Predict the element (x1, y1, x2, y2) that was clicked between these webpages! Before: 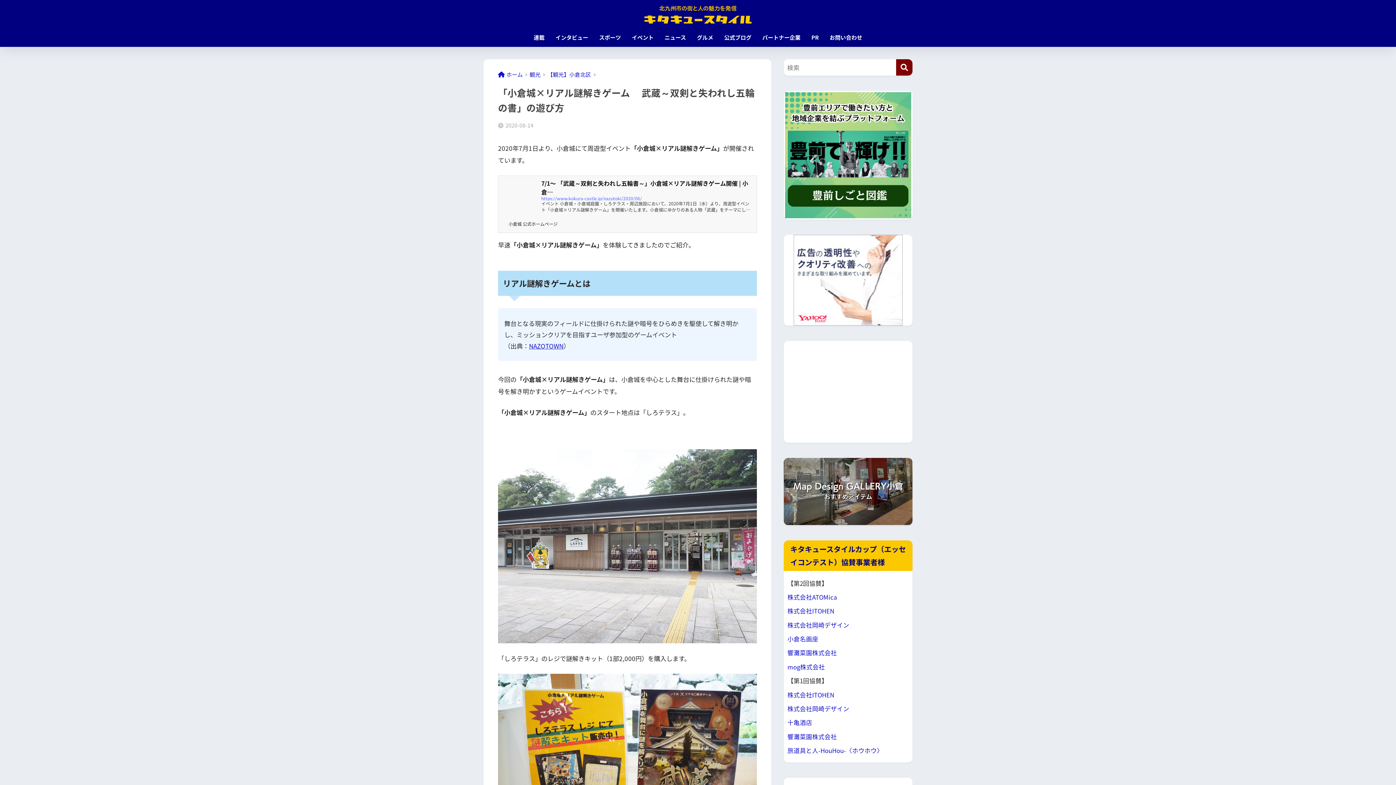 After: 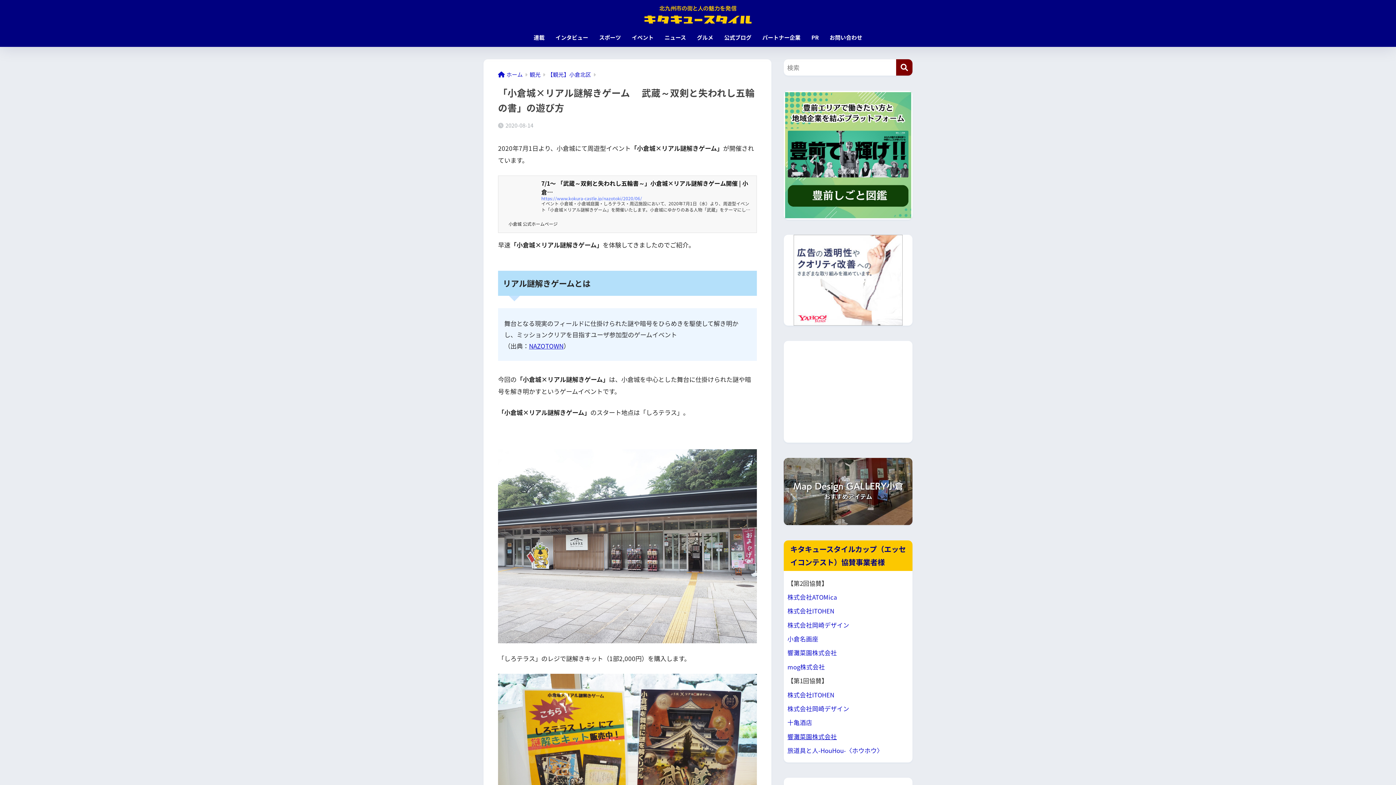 Action: bbox: (787, 732, 837, 741) label: 響灘菜園株式会社